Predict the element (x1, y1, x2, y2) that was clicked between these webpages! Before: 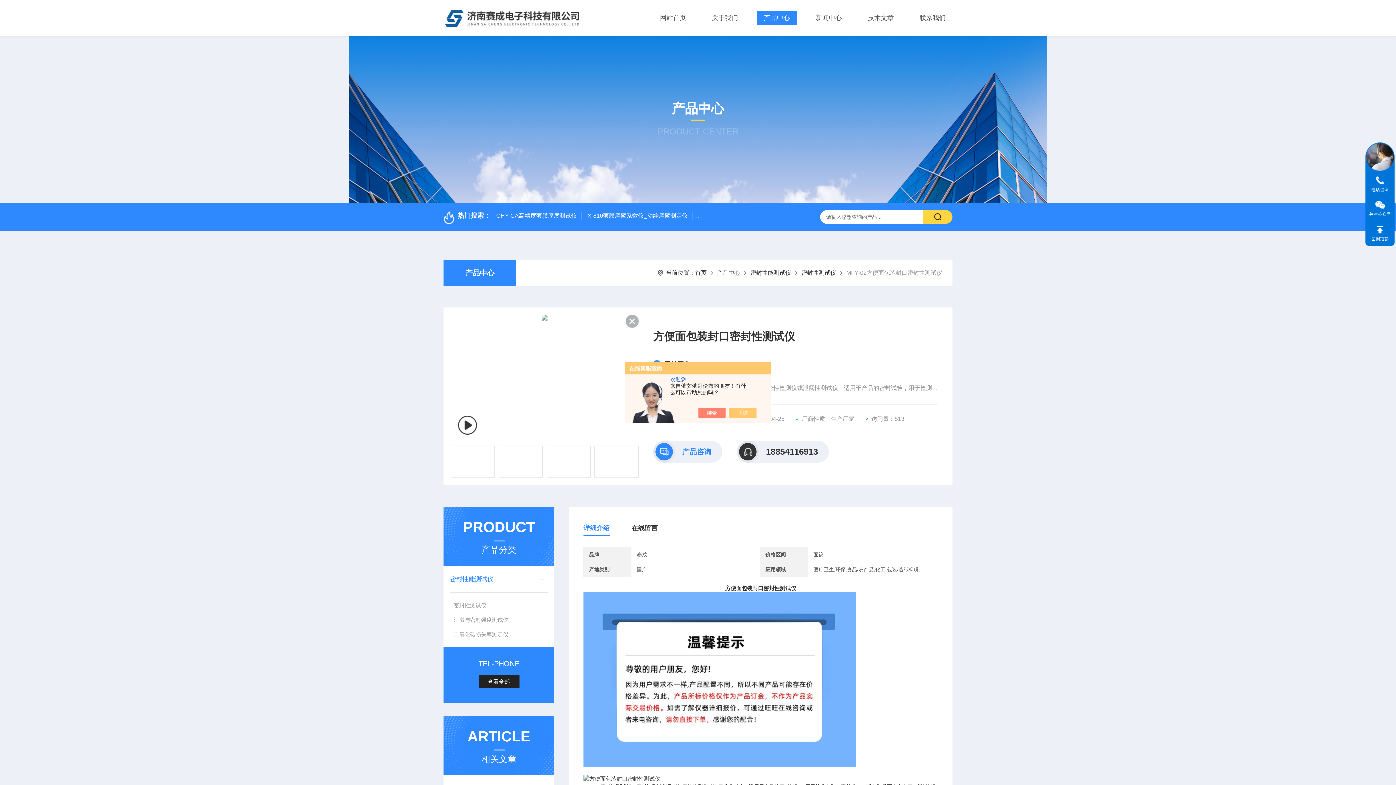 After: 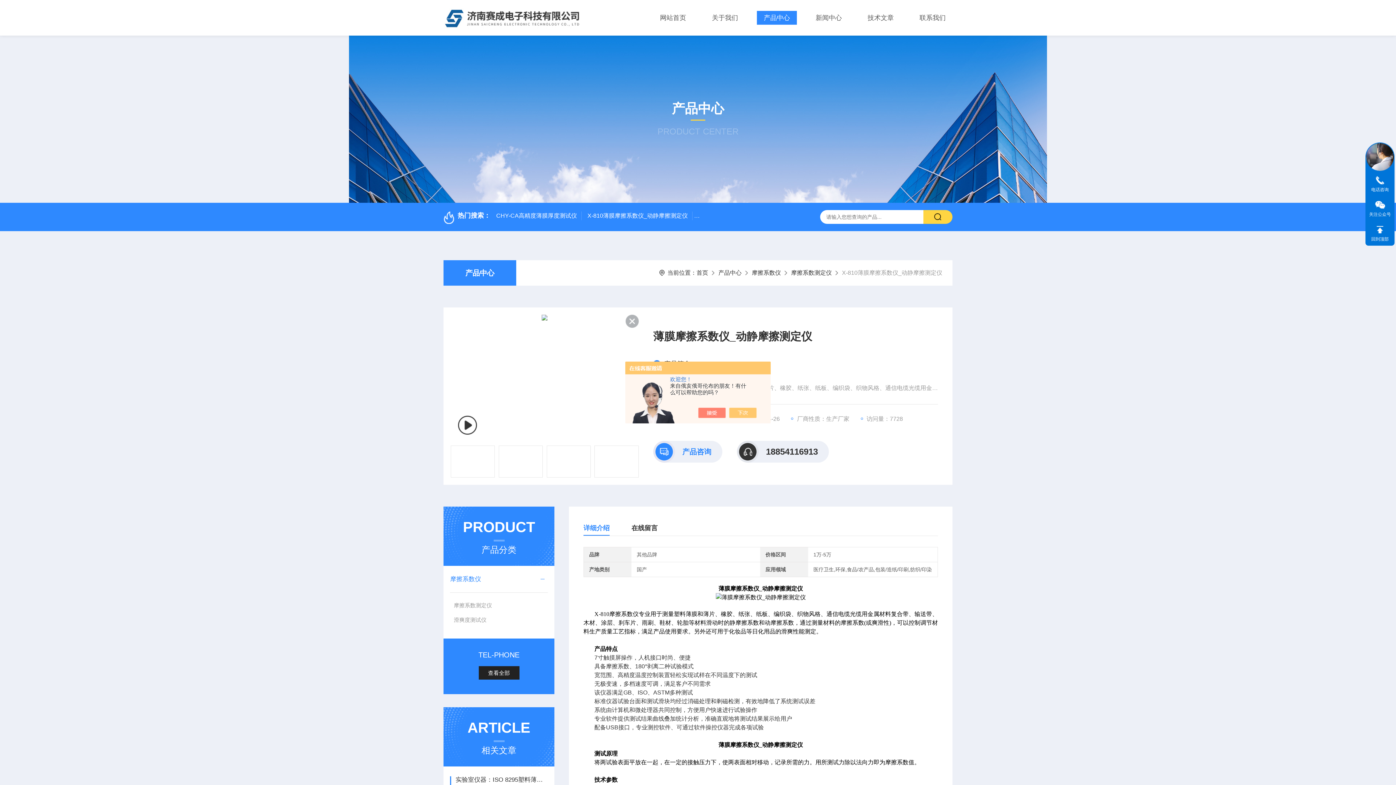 Action: label: X-810薄膜摩擦系数仪_动静摩擦测定仪 bbox: (583, 211, 692, 220)